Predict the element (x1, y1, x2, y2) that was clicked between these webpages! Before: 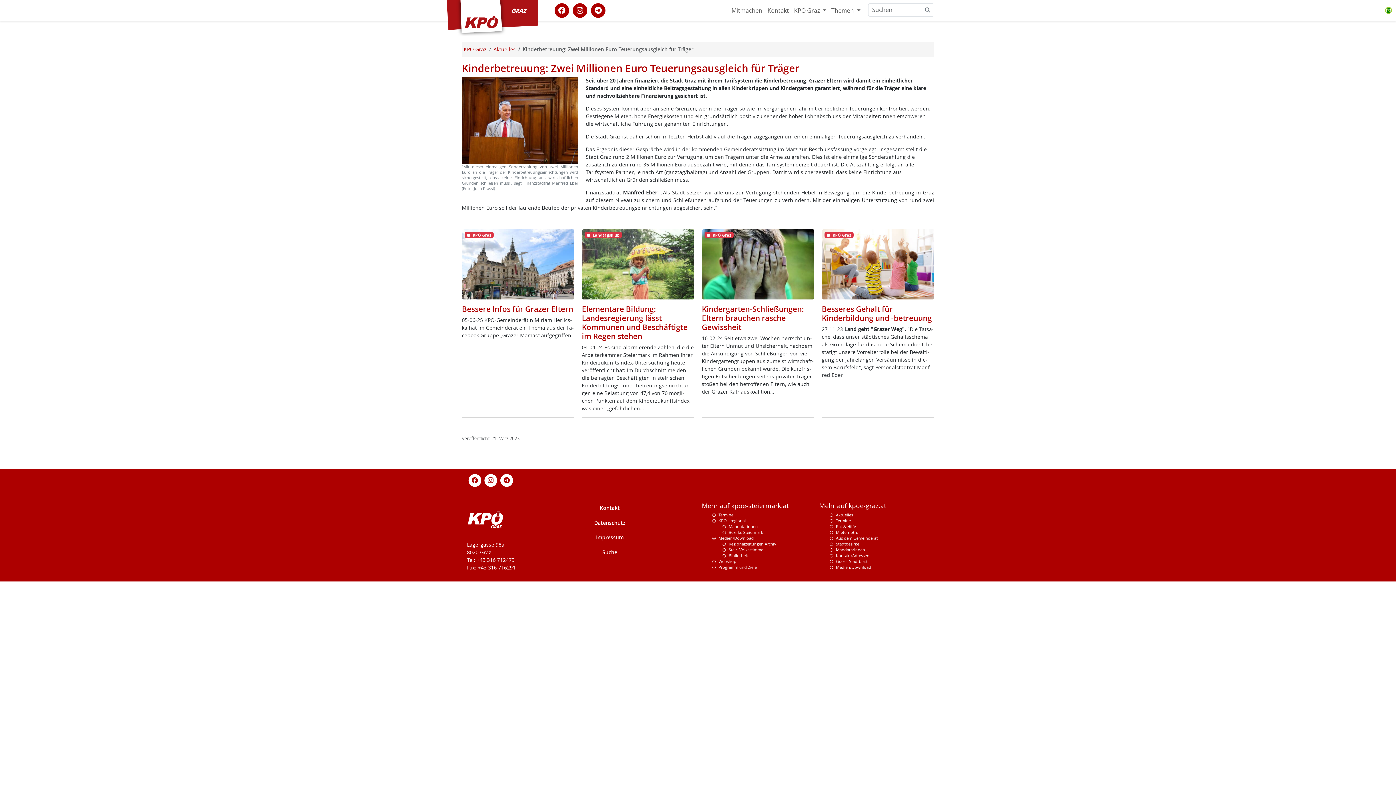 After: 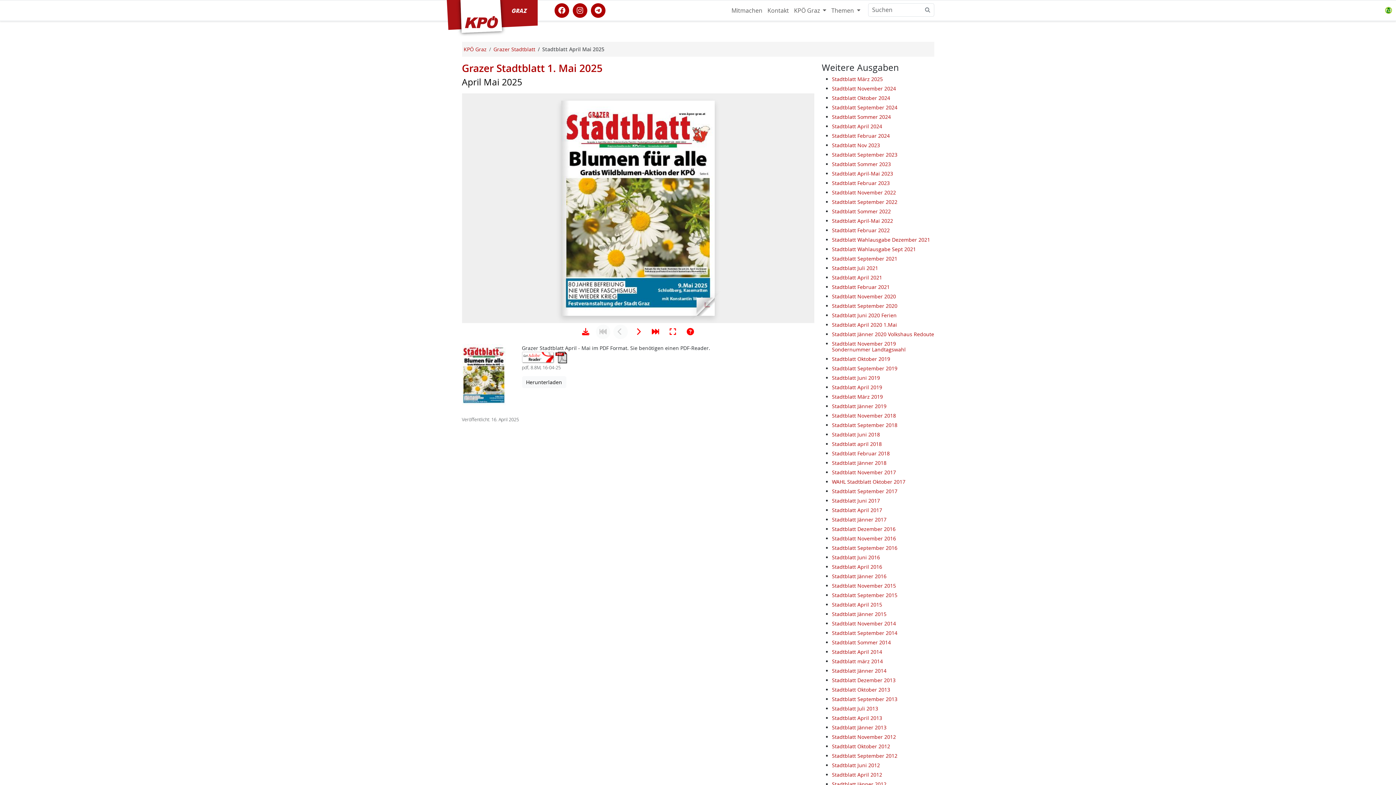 Action: label: Grazer Stadtblatt bbox: (836, 558, 867, 564)